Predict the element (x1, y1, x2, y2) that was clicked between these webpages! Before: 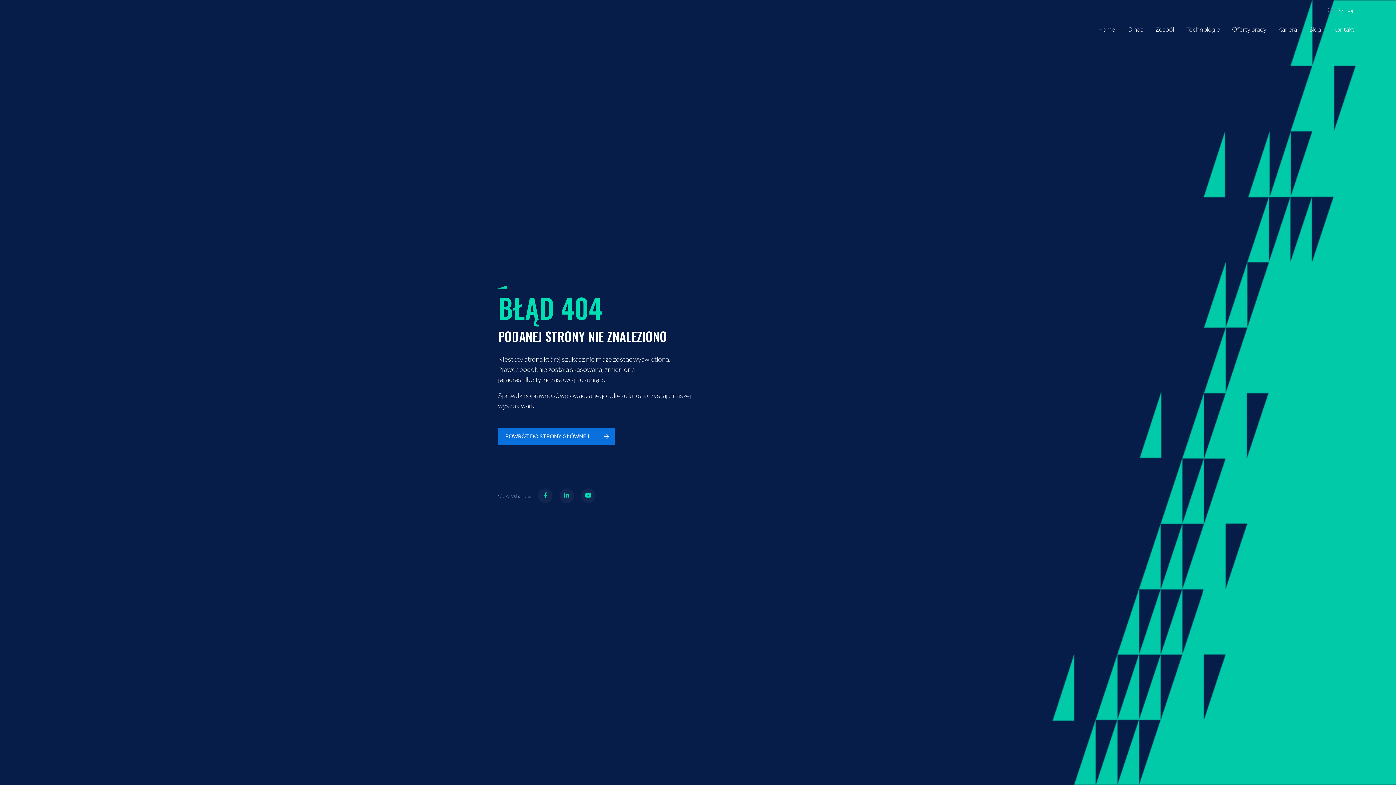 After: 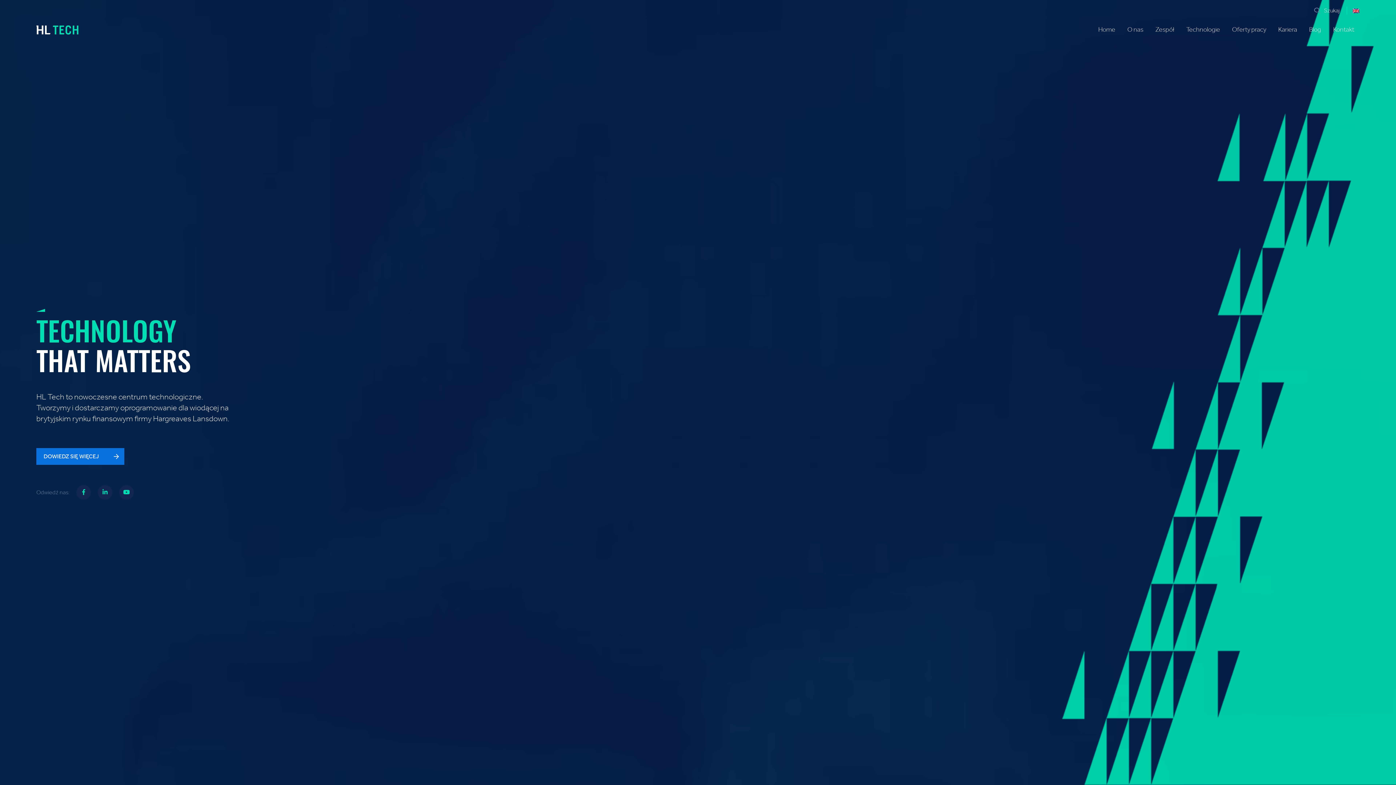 Action: bbox: (36, 24, 67, 35)